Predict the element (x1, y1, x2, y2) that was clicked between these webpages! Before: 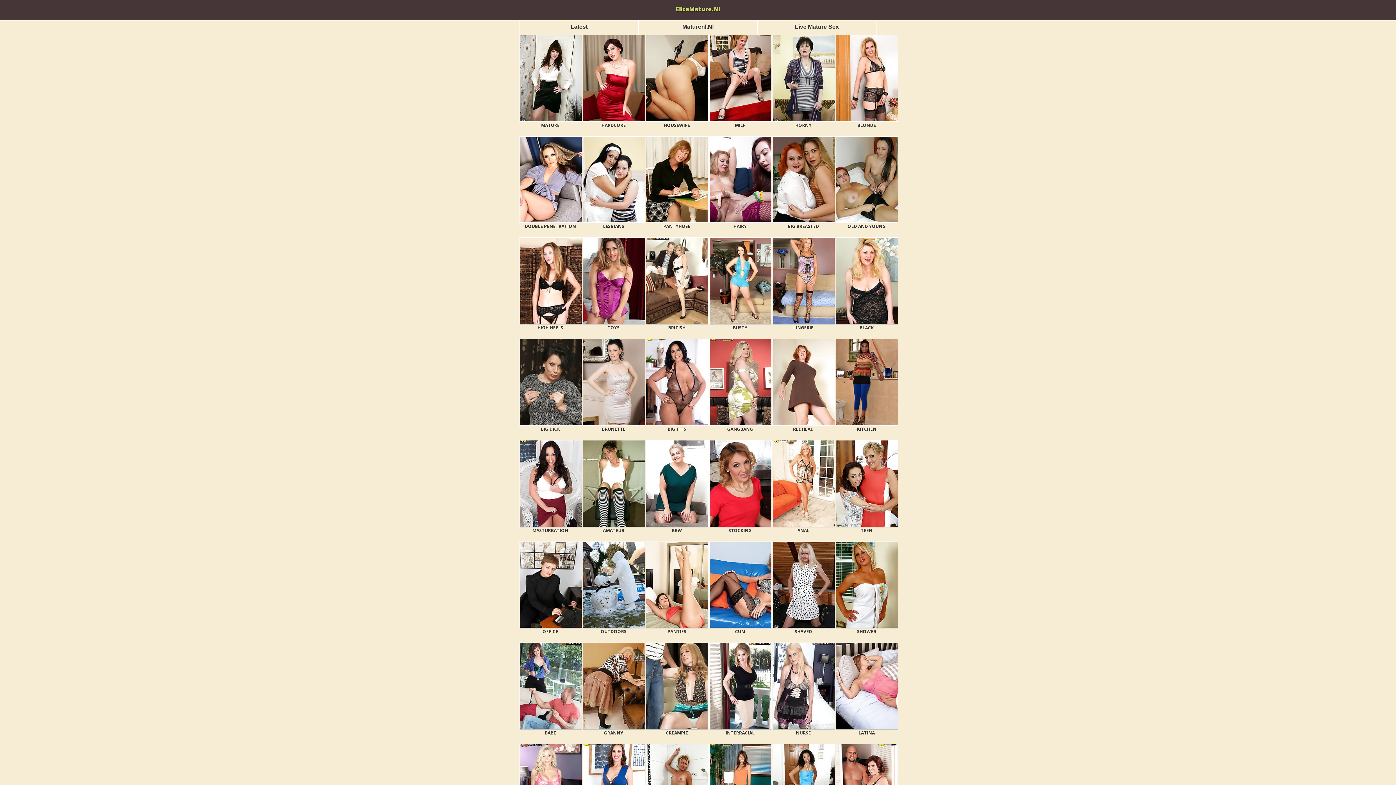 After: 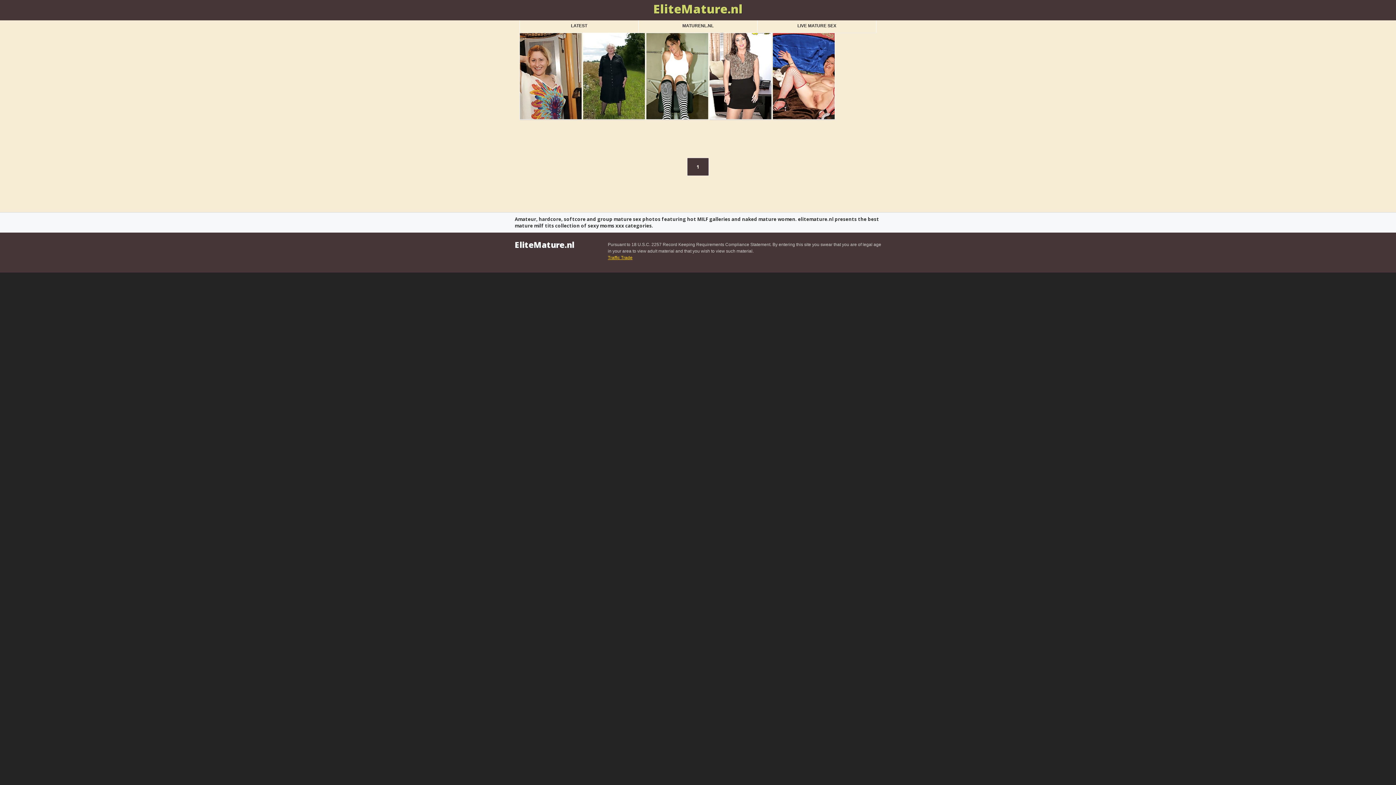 Action: bbox: (582, 440, 644, 527)